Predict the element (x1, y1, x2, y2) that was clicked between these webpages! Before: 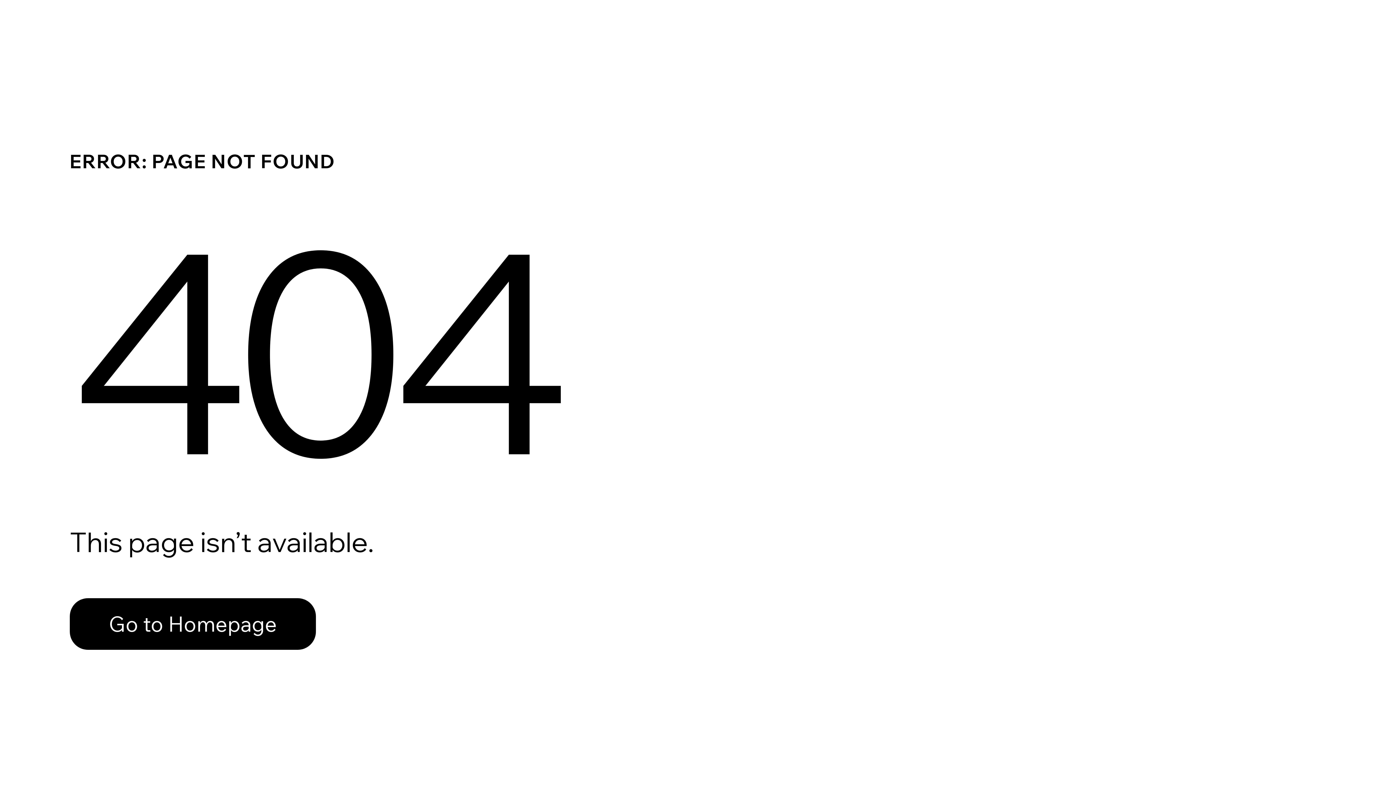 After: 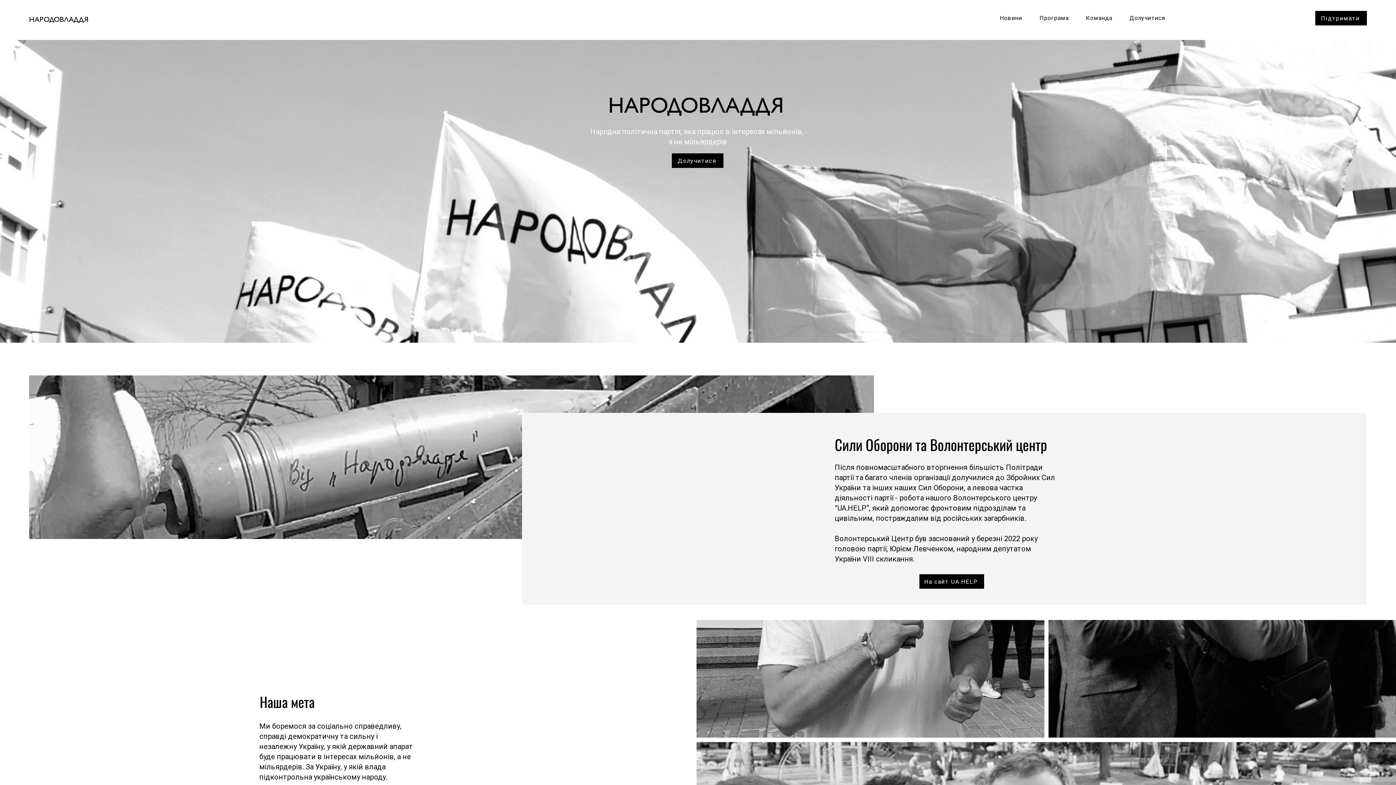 Action: bbox: (69, 582, 768, 659) label: Go to Homepage